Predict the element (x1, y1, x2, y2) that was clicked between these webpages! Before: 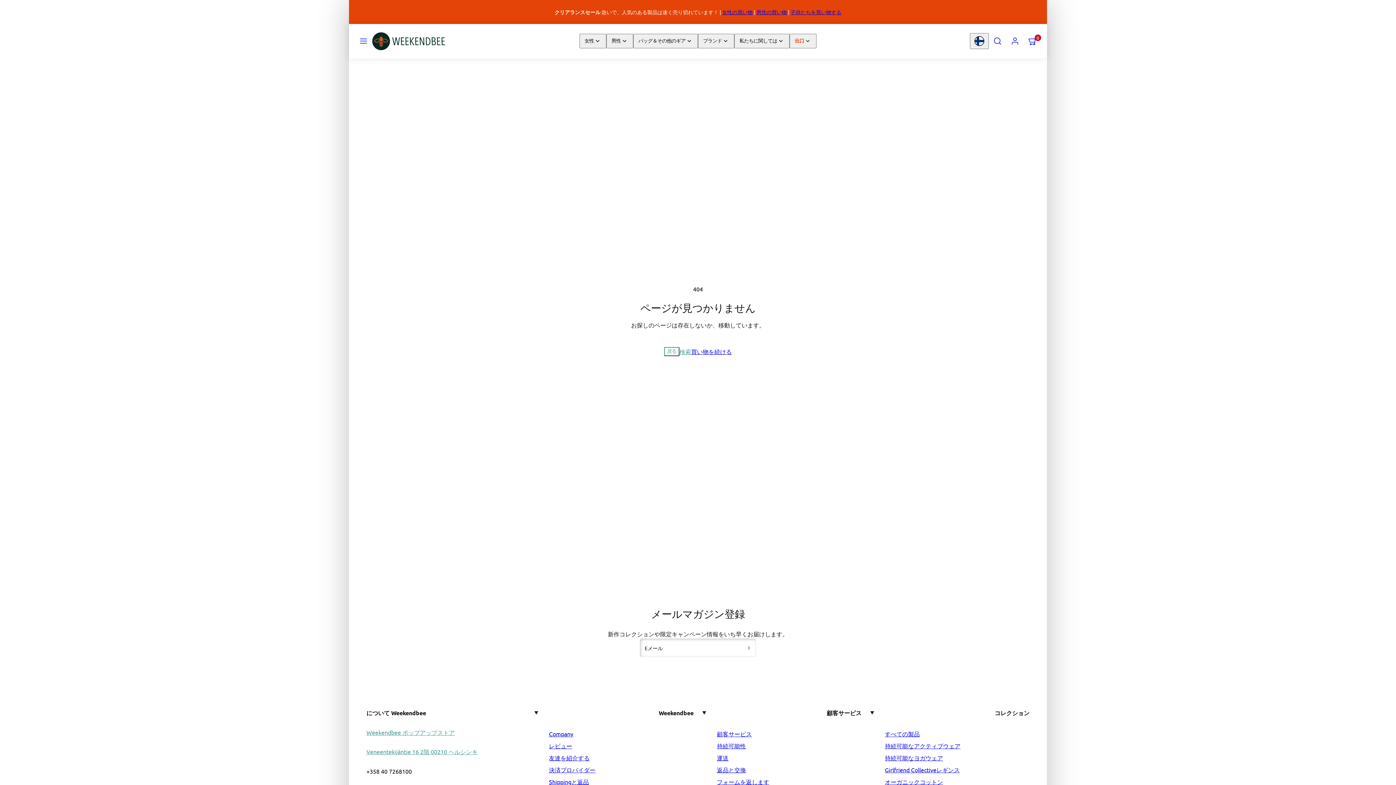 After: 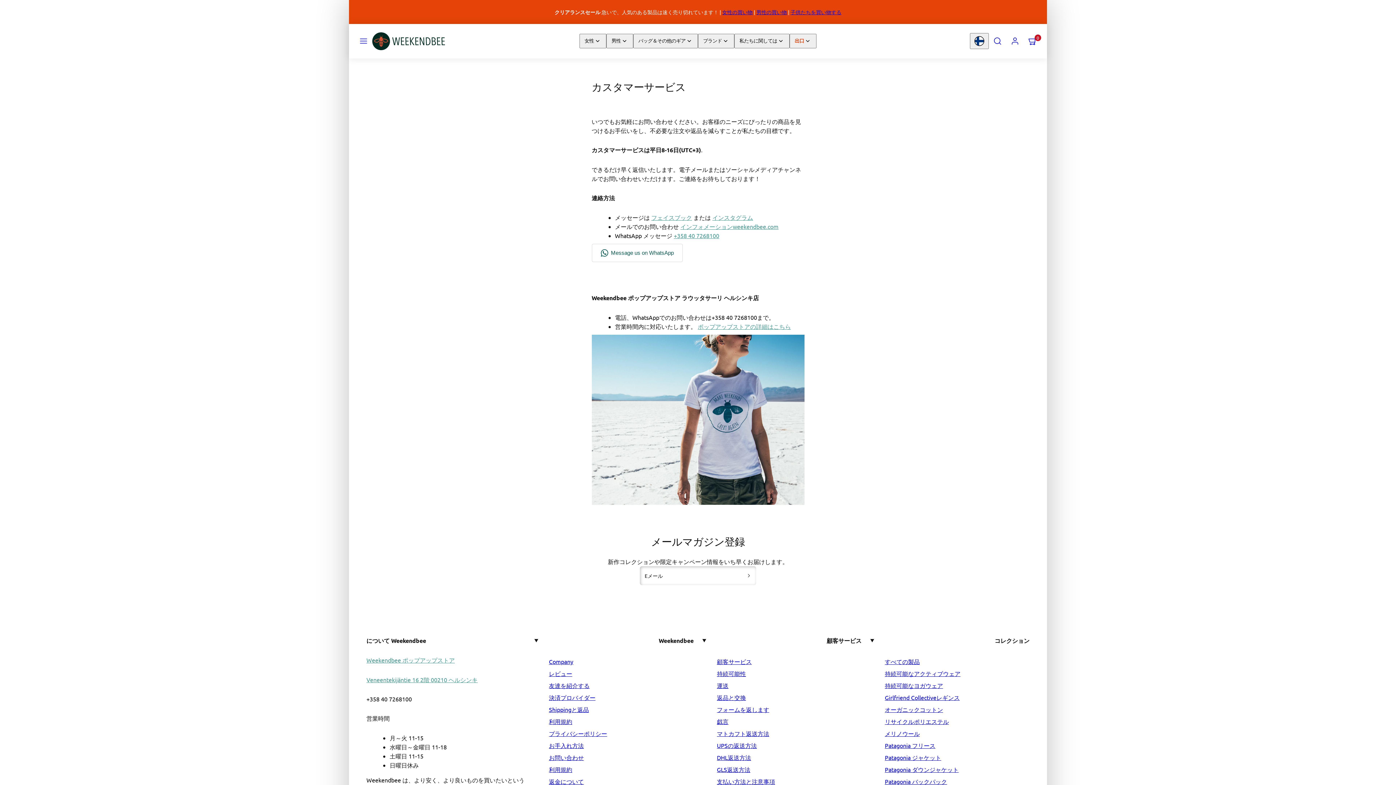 Action: label: 顧客サービス bbox: (717, 728, 752, 740)